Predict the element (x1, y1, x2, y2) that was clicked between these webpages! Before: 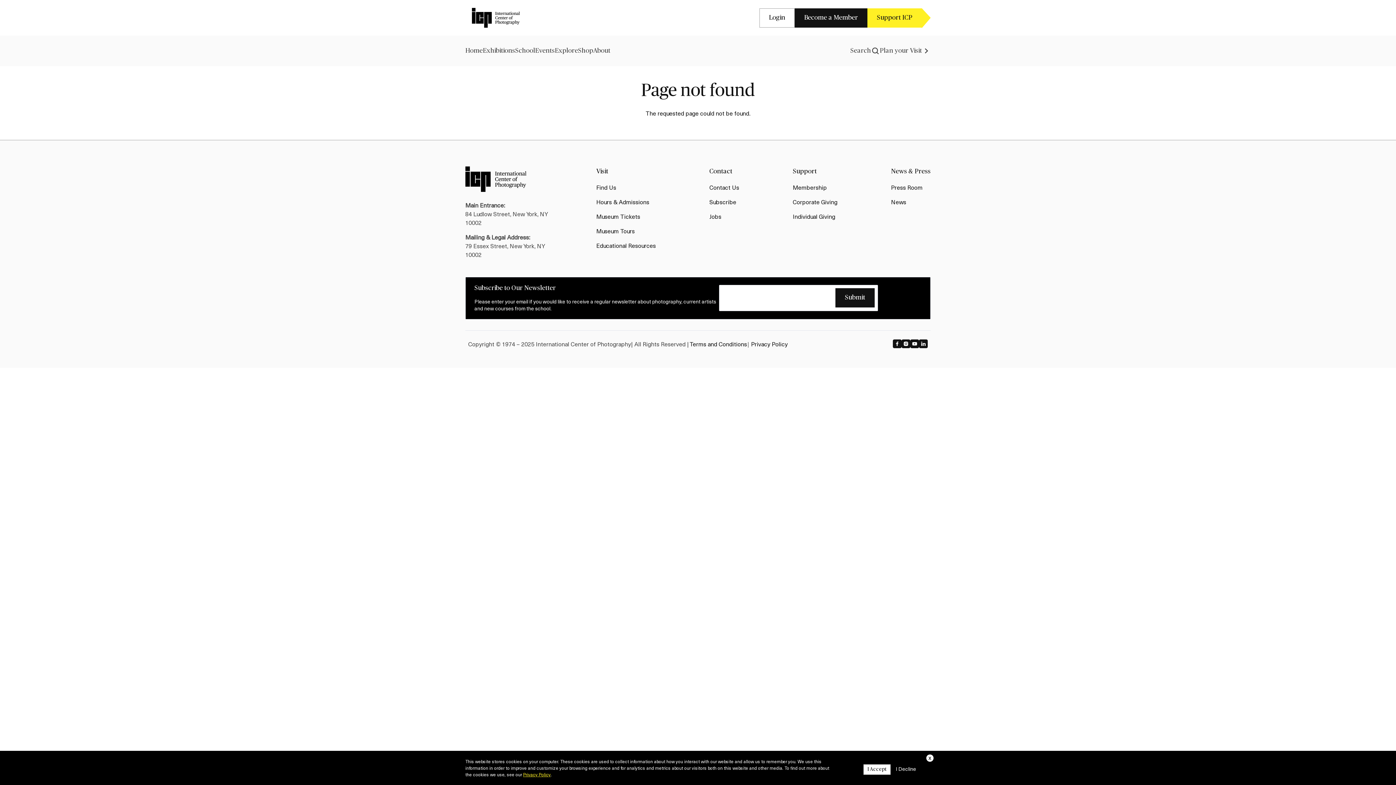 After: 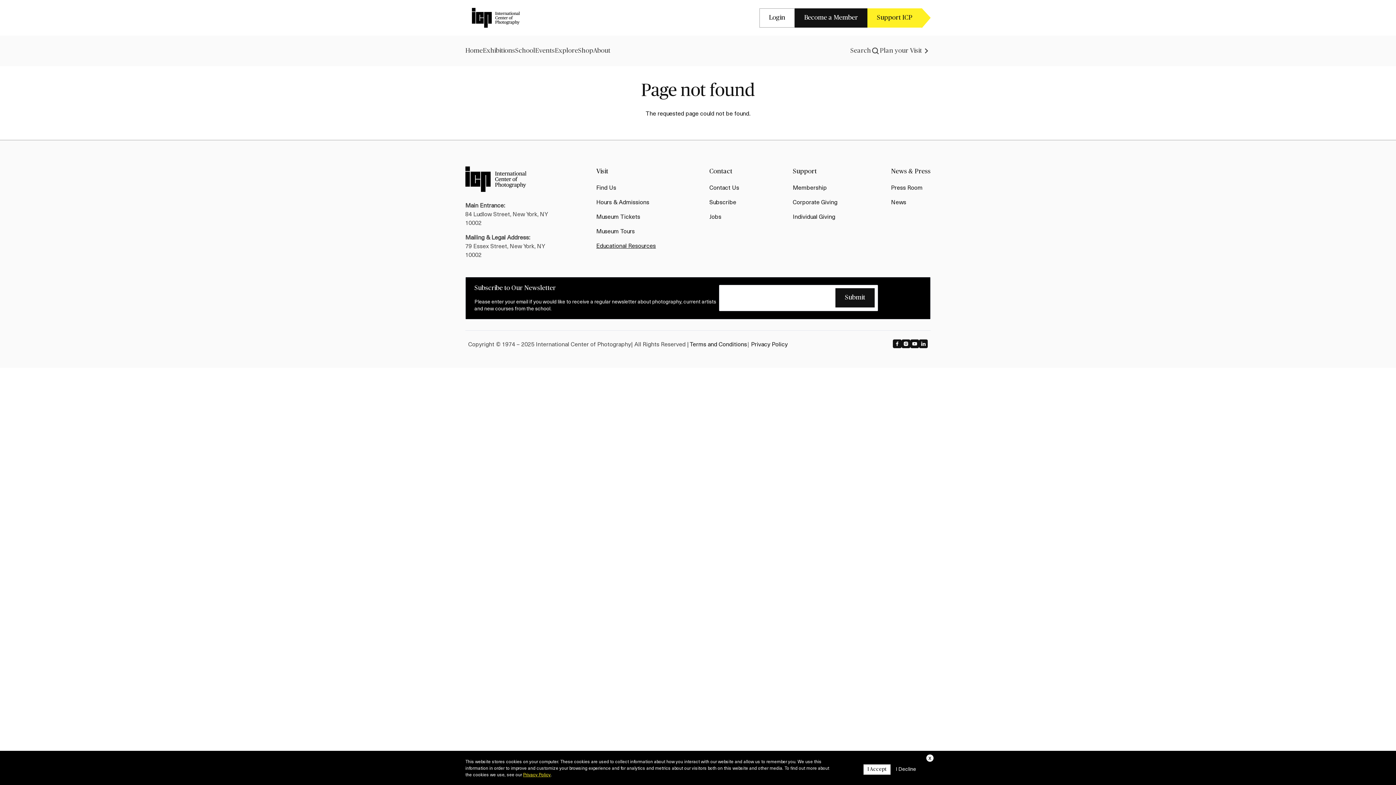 Action: label: Educational Resources bbox: (596, 241, 656, 249)